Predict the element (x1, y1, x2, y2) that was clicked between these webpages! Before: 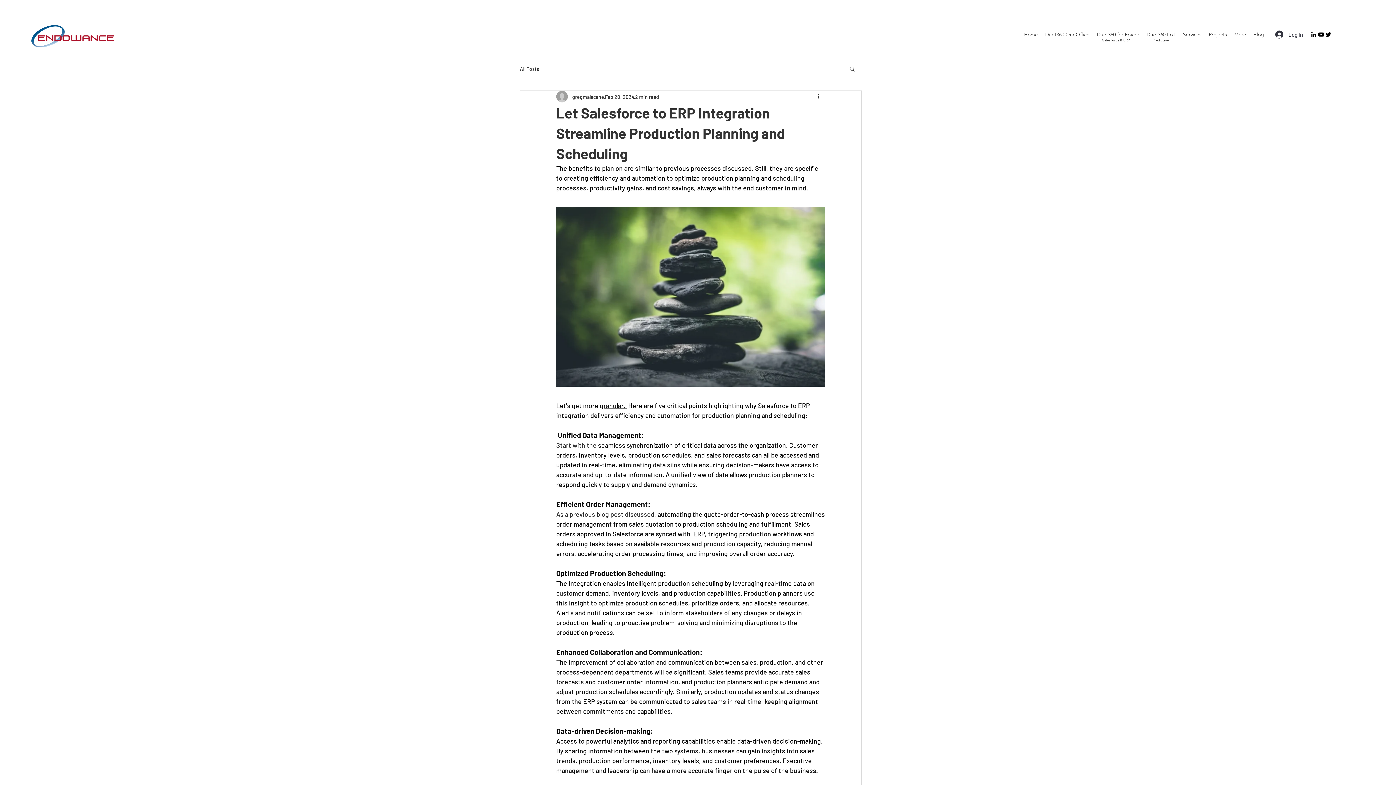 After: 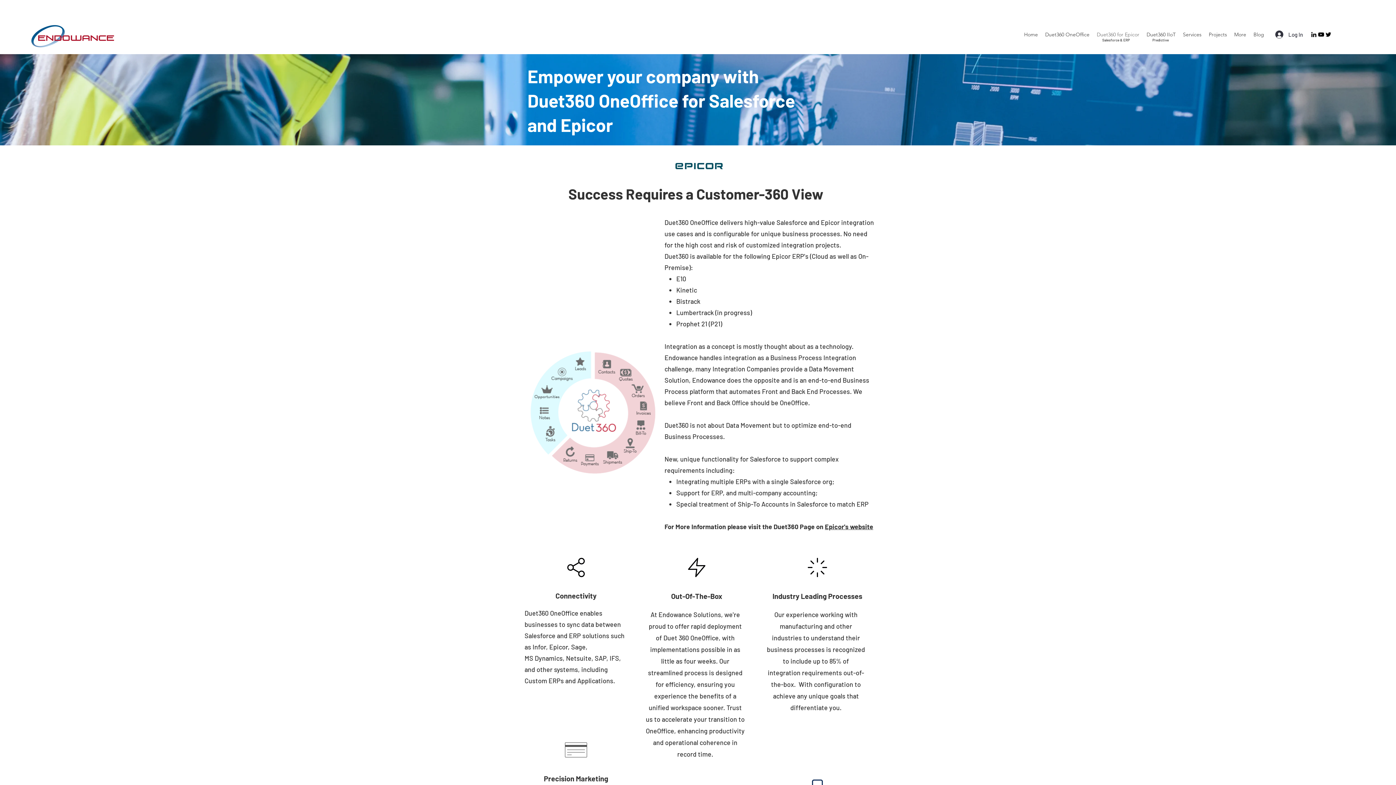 Action: label: Duet360 for Epicor bbox: (1093, 29, 1143, 40)